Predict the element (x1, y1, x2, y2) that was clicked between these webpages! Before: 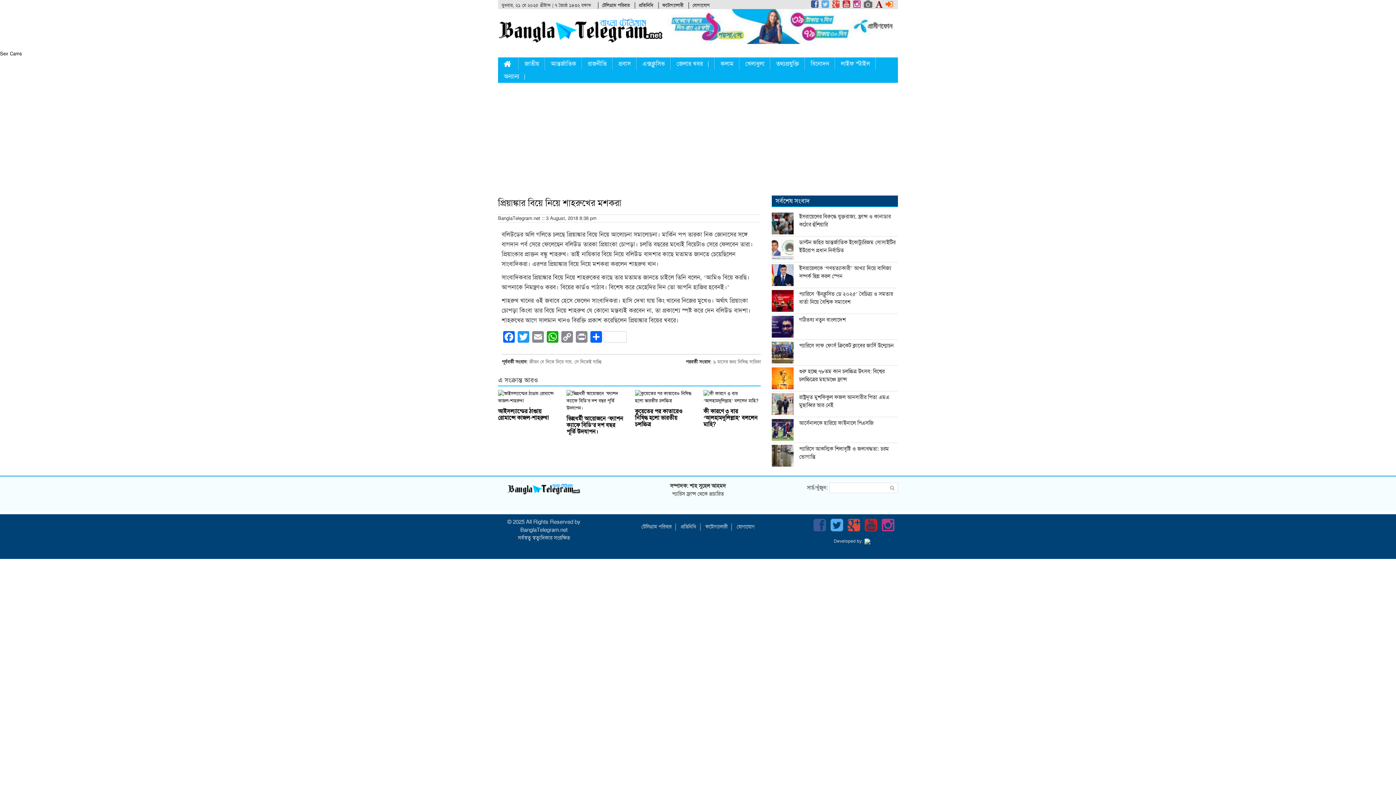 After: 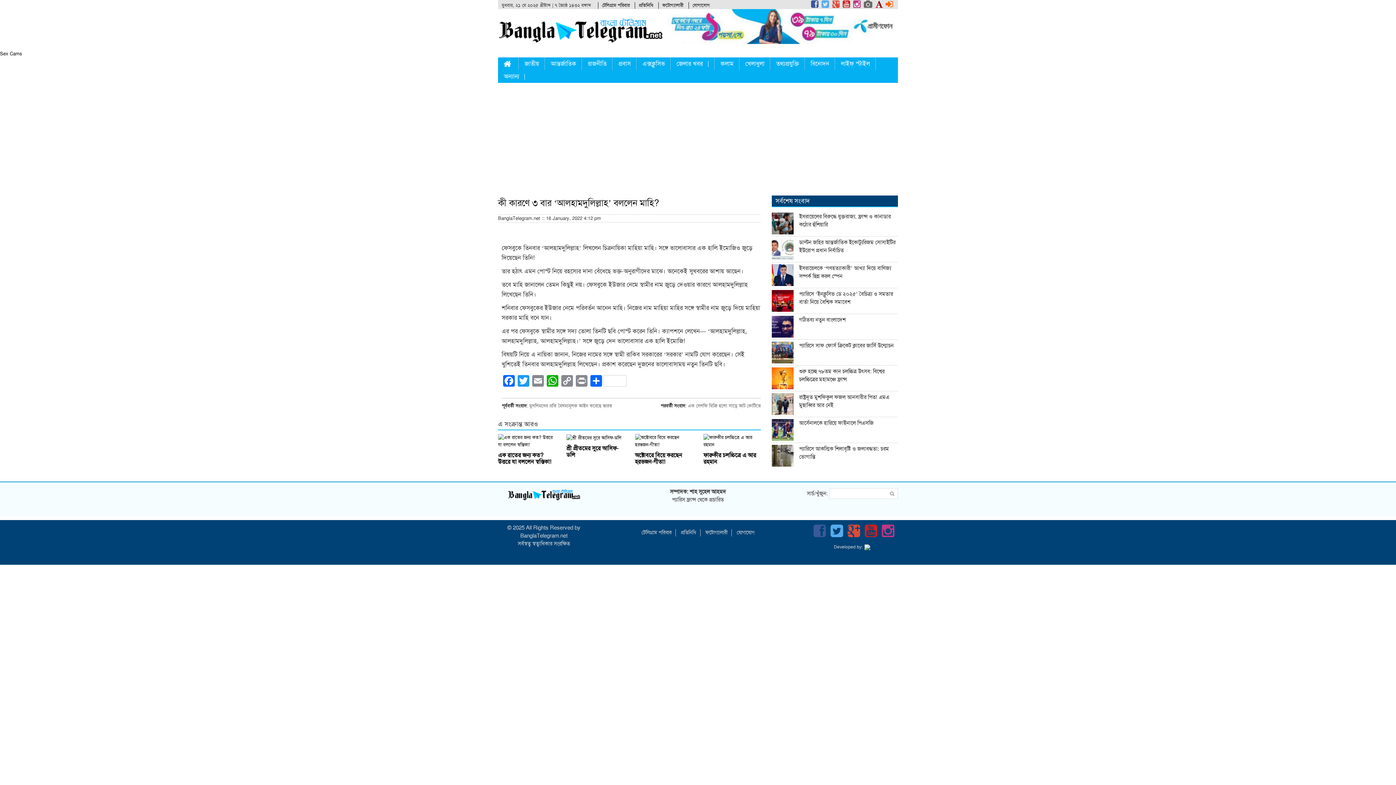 Action: bbox: (703, 408, 757, 428) label: কী কারণে ৩ বার ‘আলহামদুলিল্লাহ’ বললেন মাহি?